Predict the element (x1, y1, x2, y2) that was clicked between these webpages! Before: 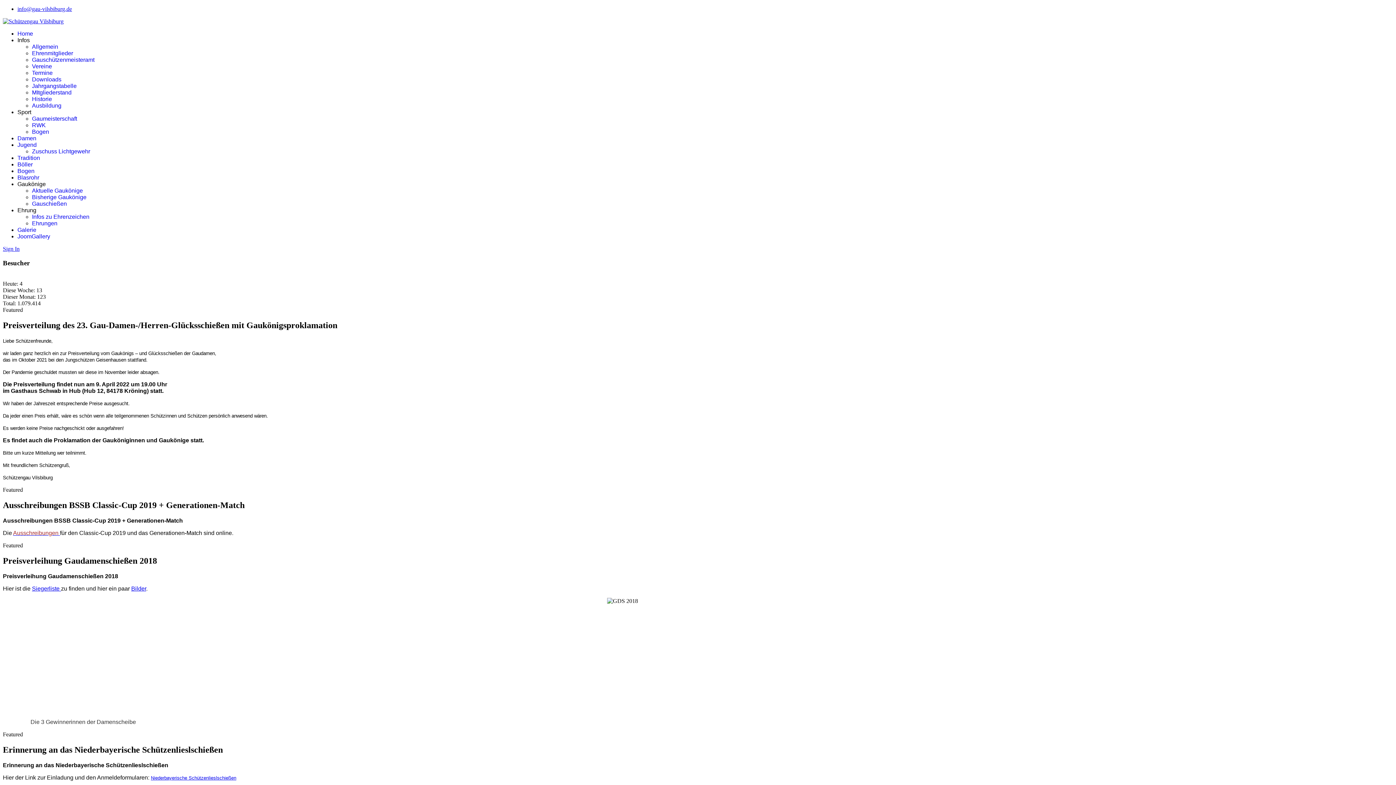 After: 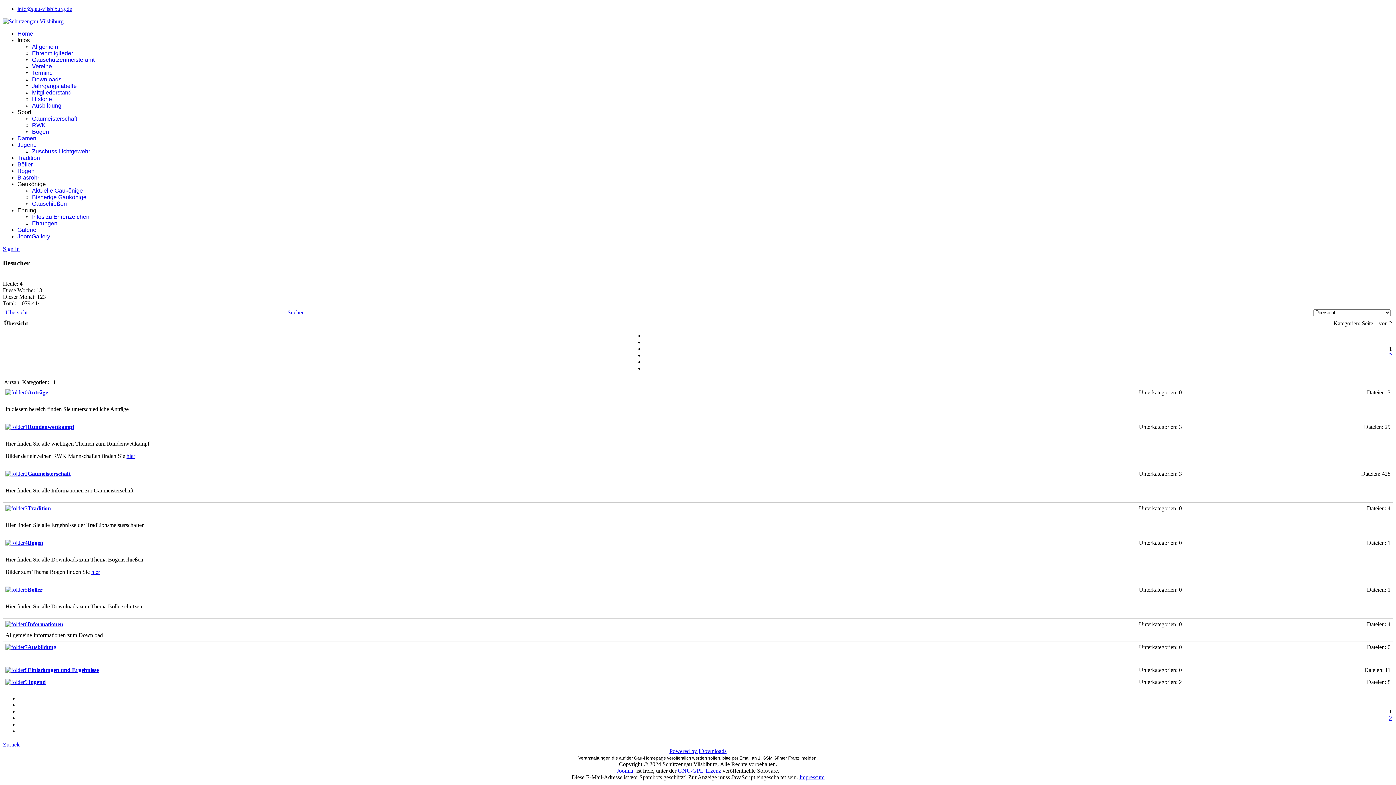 Action: bbox: (32, 76, 61, 82) label: Downloads